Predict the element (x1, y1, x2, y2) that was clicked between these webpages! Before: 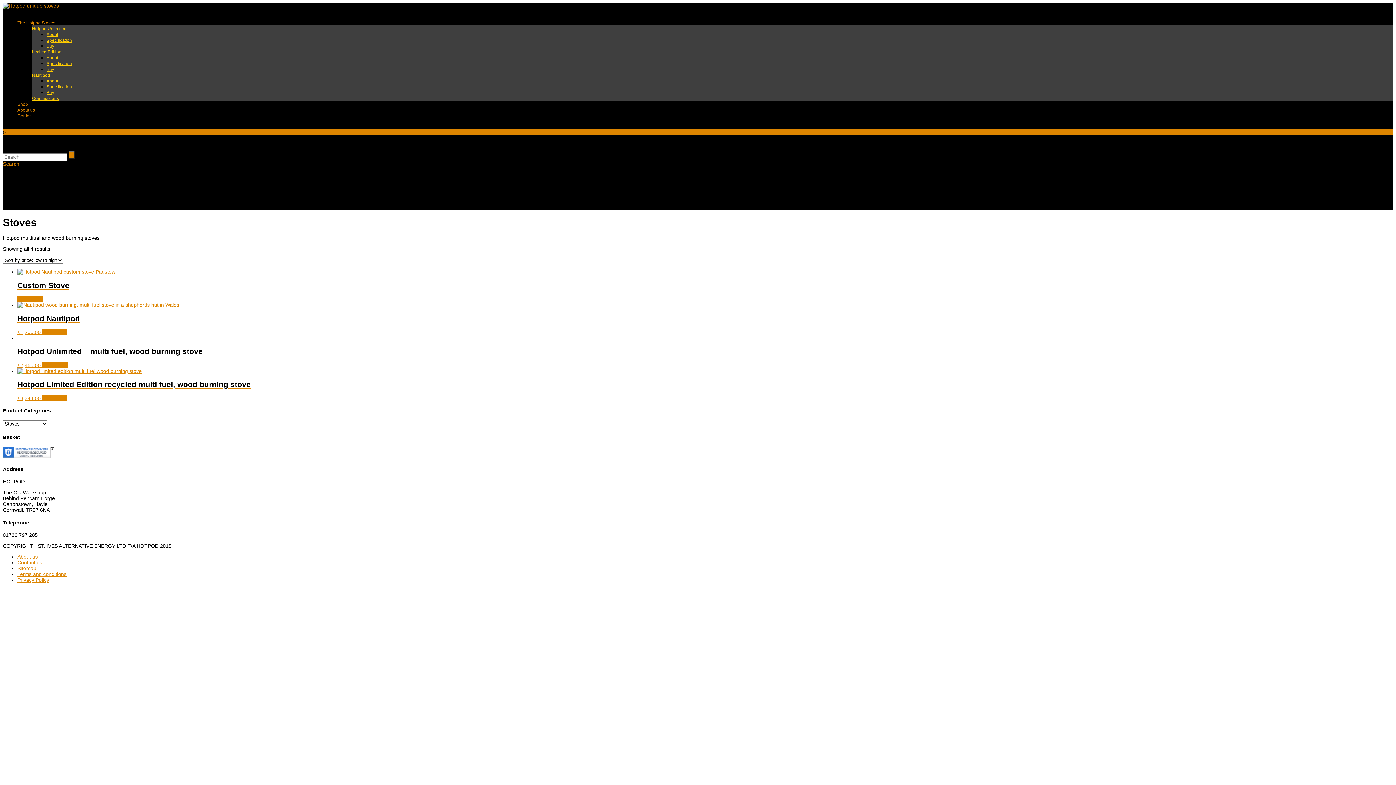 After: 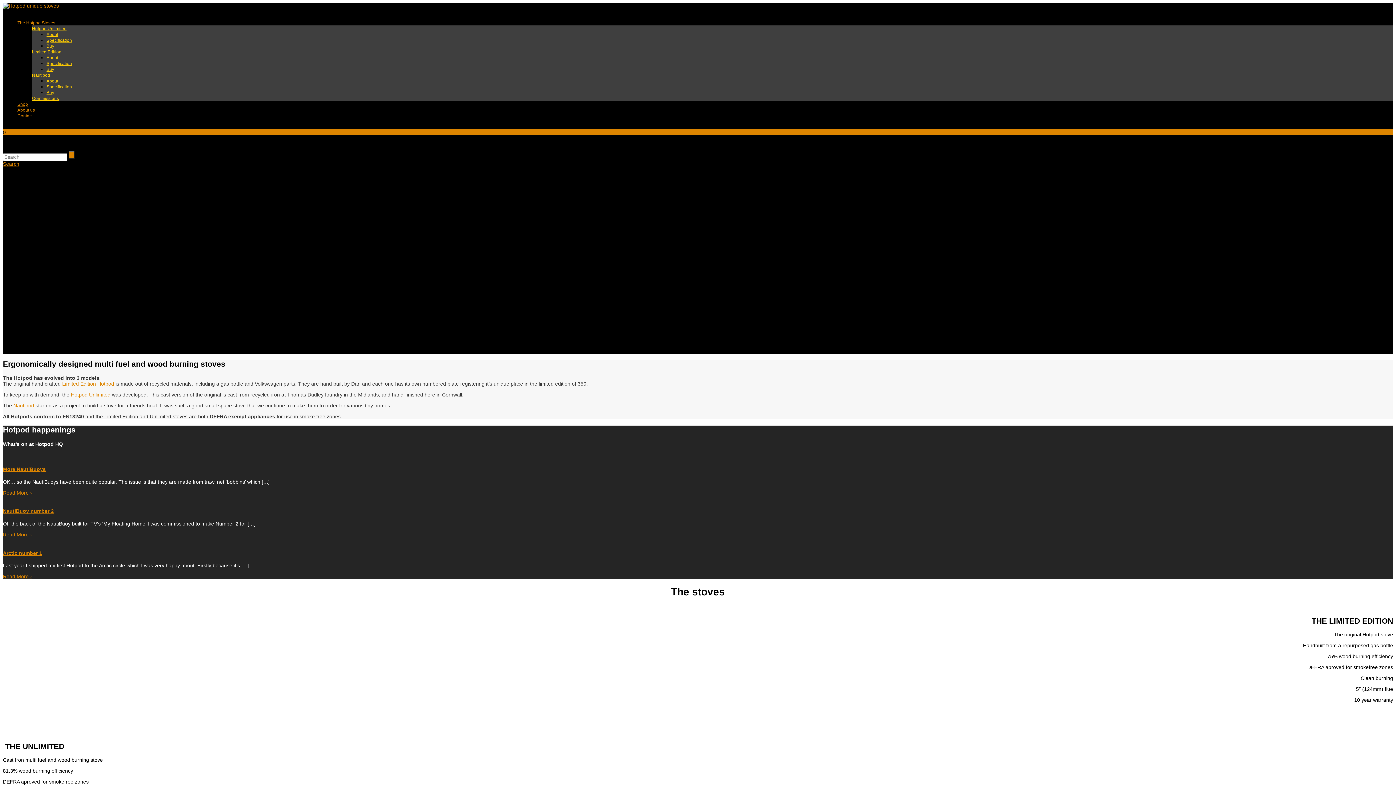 Action: bbox: (2, 2, 58, 8)